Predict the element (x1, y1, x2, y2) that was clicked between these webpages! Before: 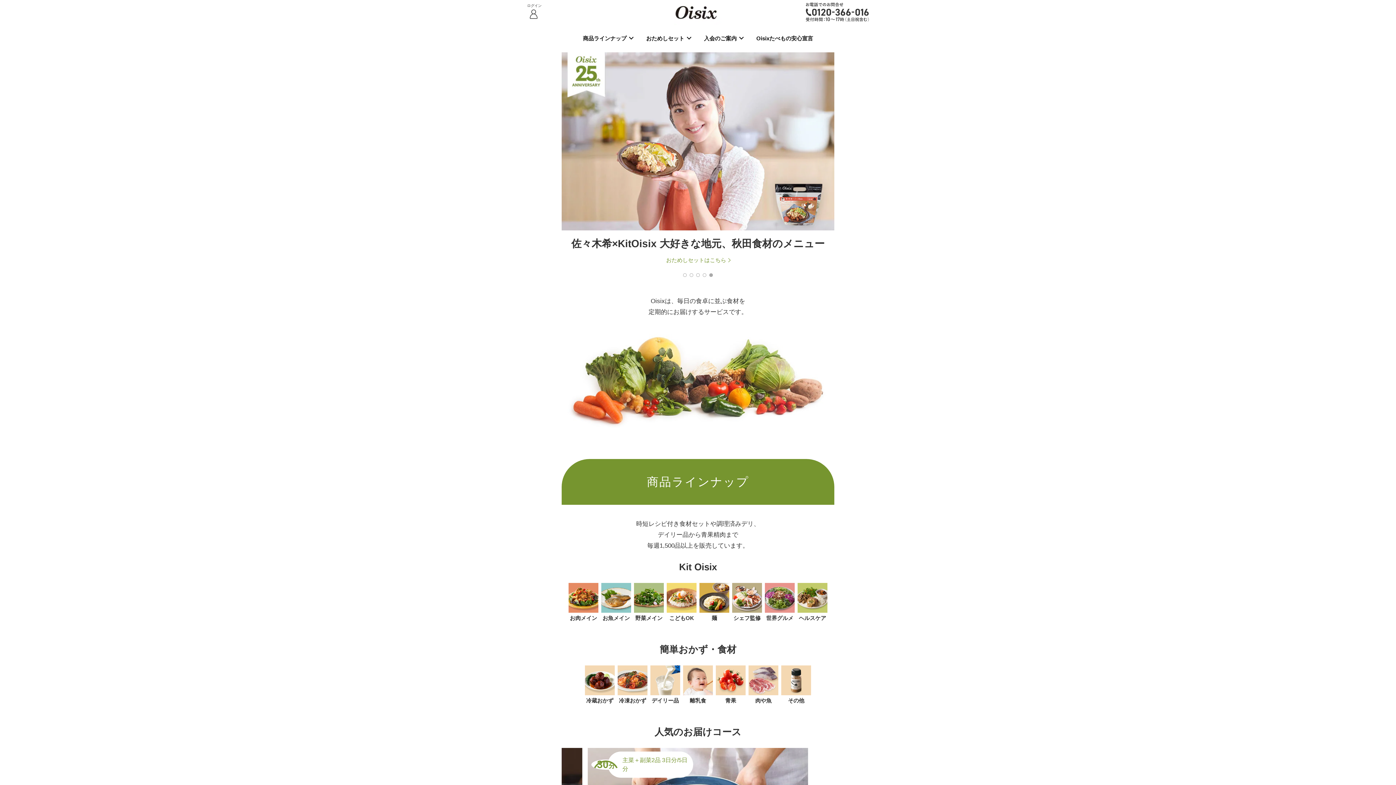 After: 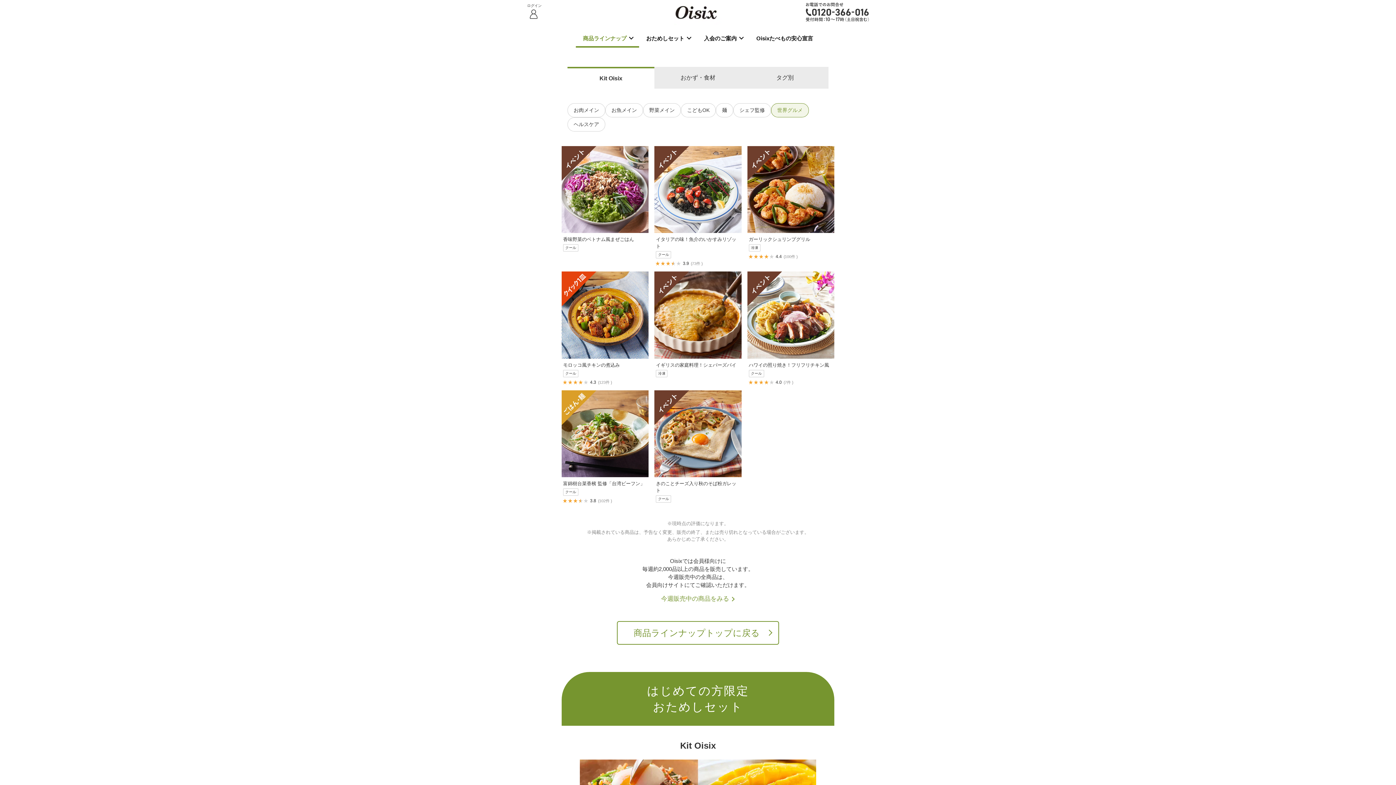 Action: label: 世界グルメ bbox: (765, 484, 794, 524)